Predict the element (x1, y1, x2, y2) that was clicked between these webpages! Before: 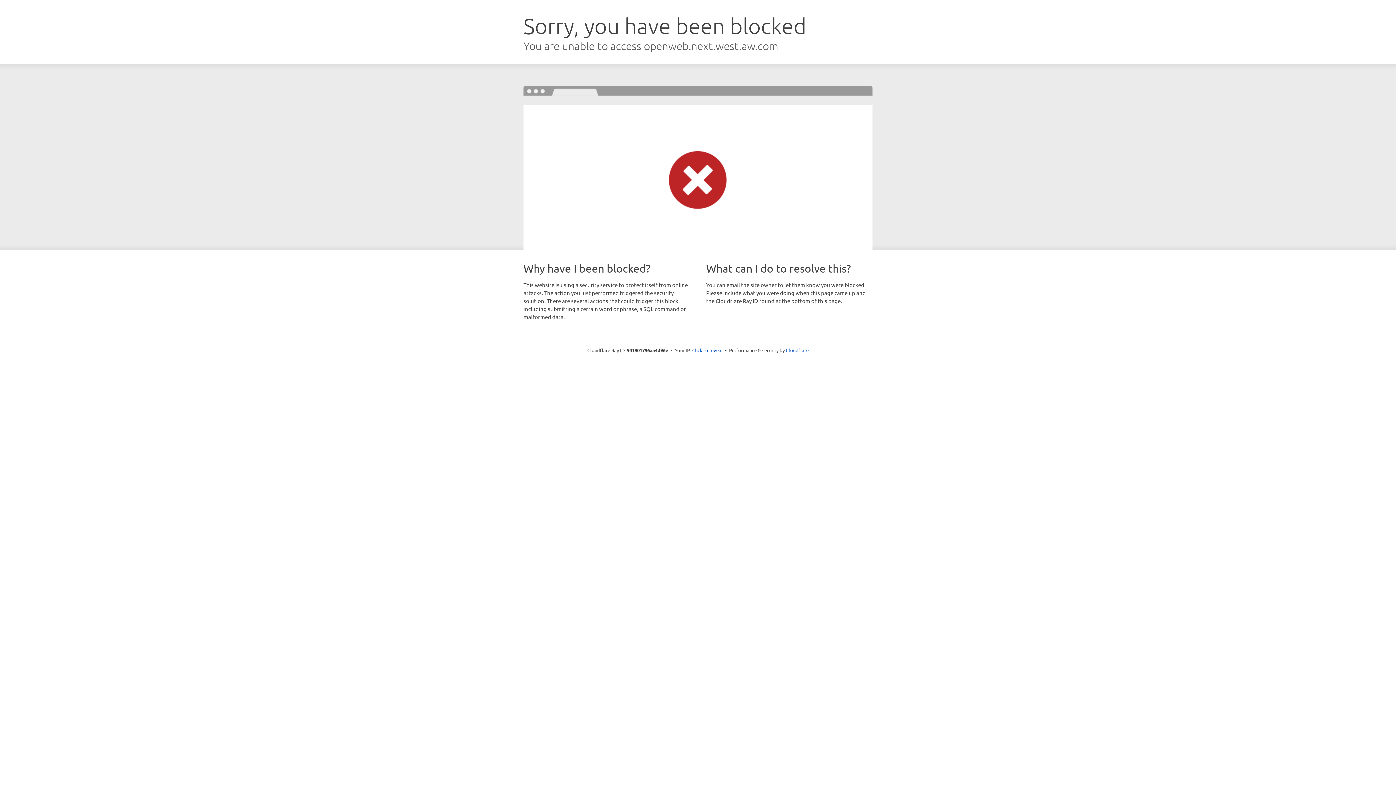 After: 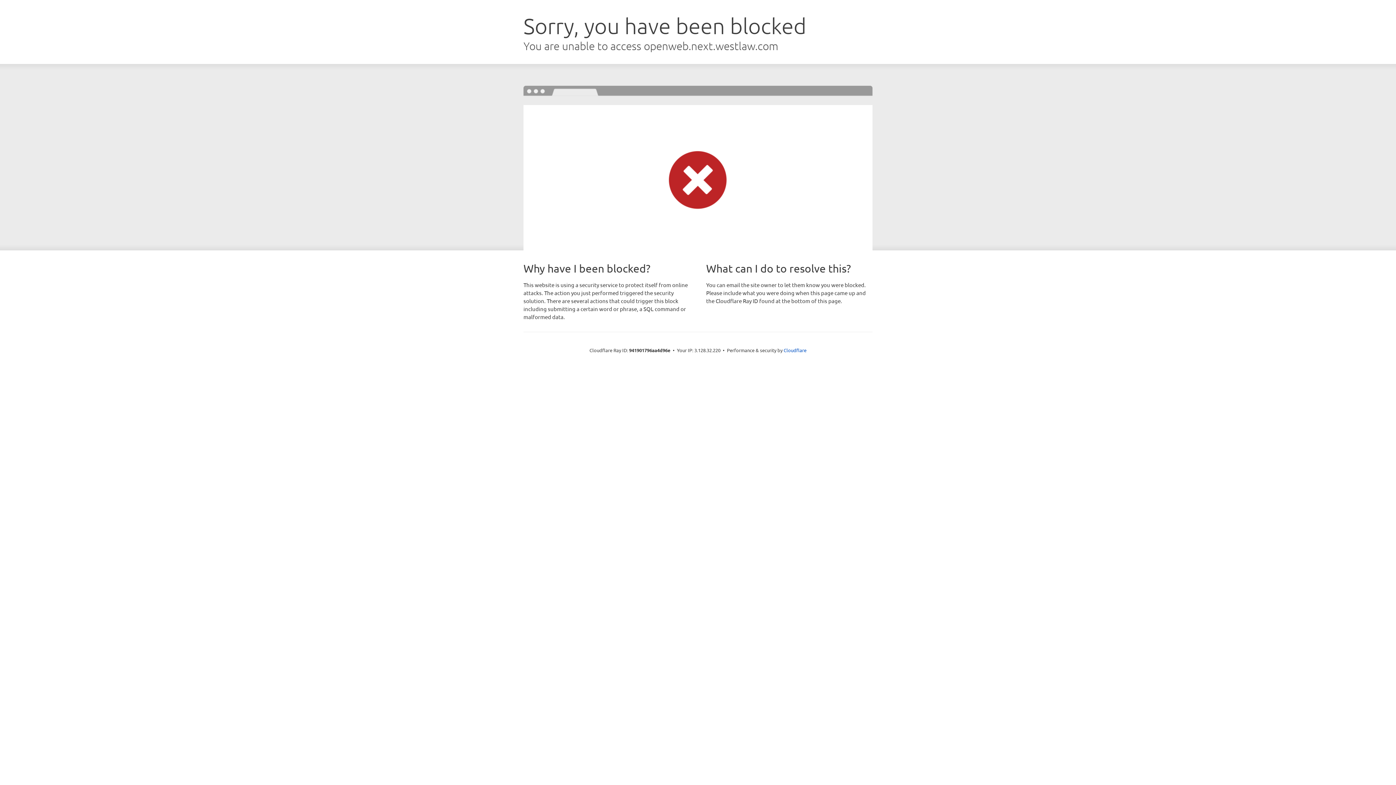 Action: label: Click to reveal bbox: (692, 346, 722, 353)